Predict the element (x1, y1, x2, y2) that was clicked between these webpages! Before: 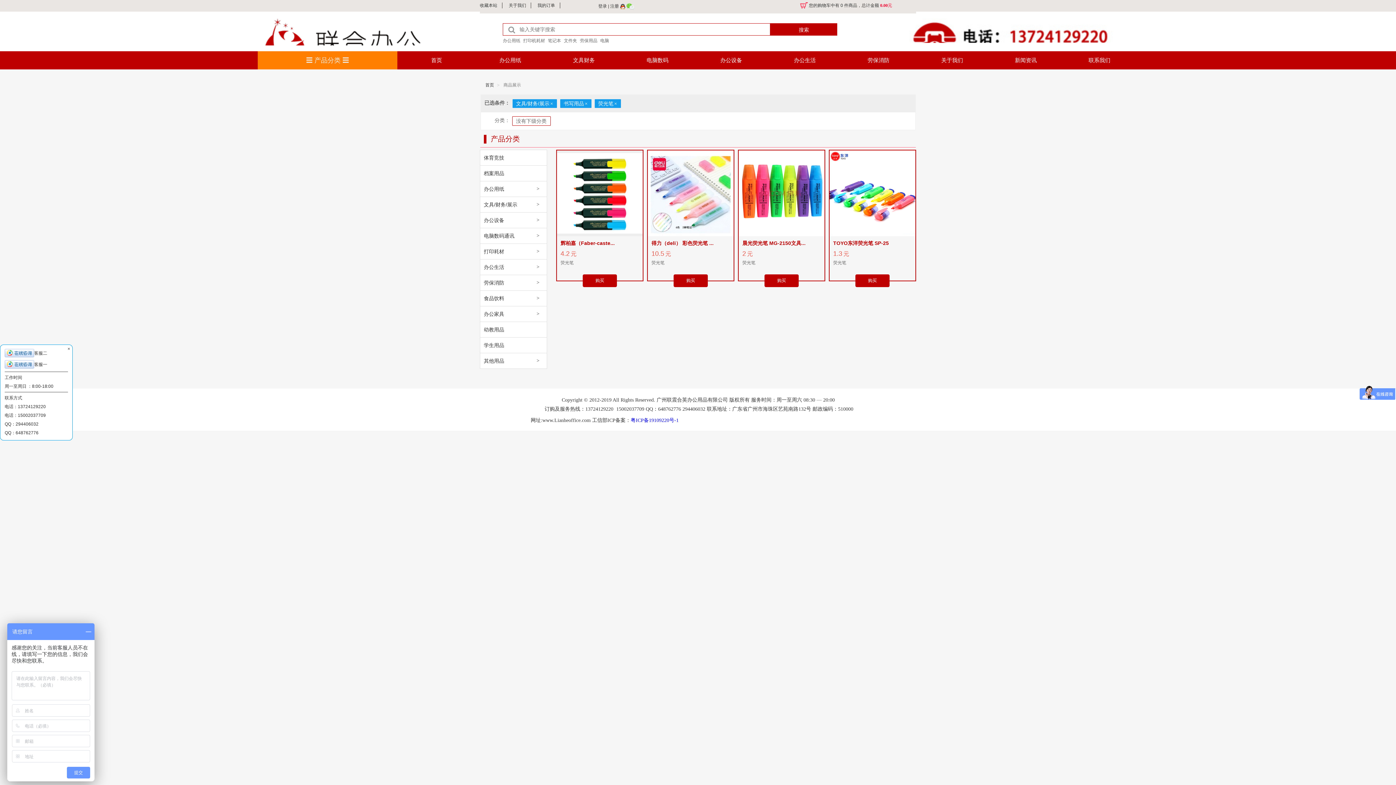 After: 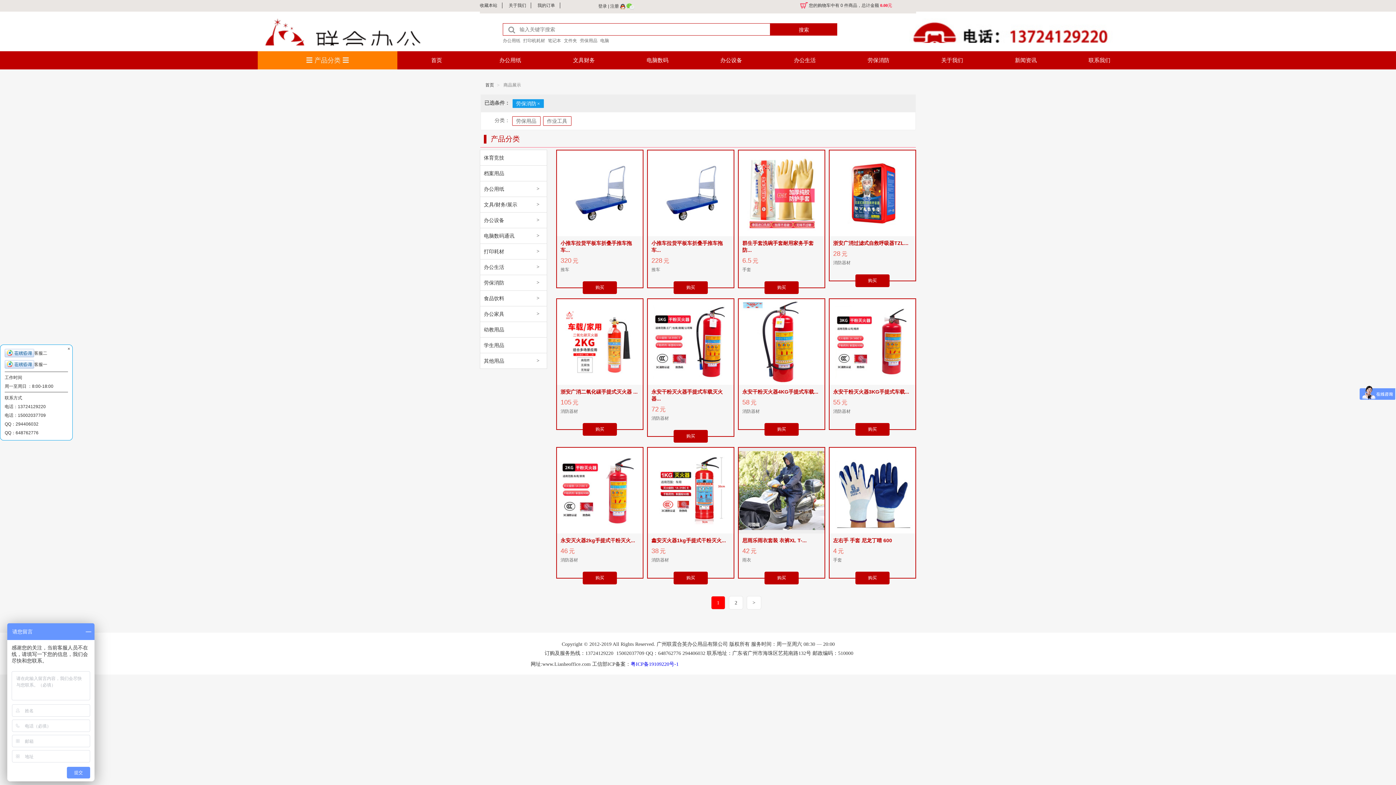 Action: bbox: (841, 52, 915, 68) label: 劳保消防